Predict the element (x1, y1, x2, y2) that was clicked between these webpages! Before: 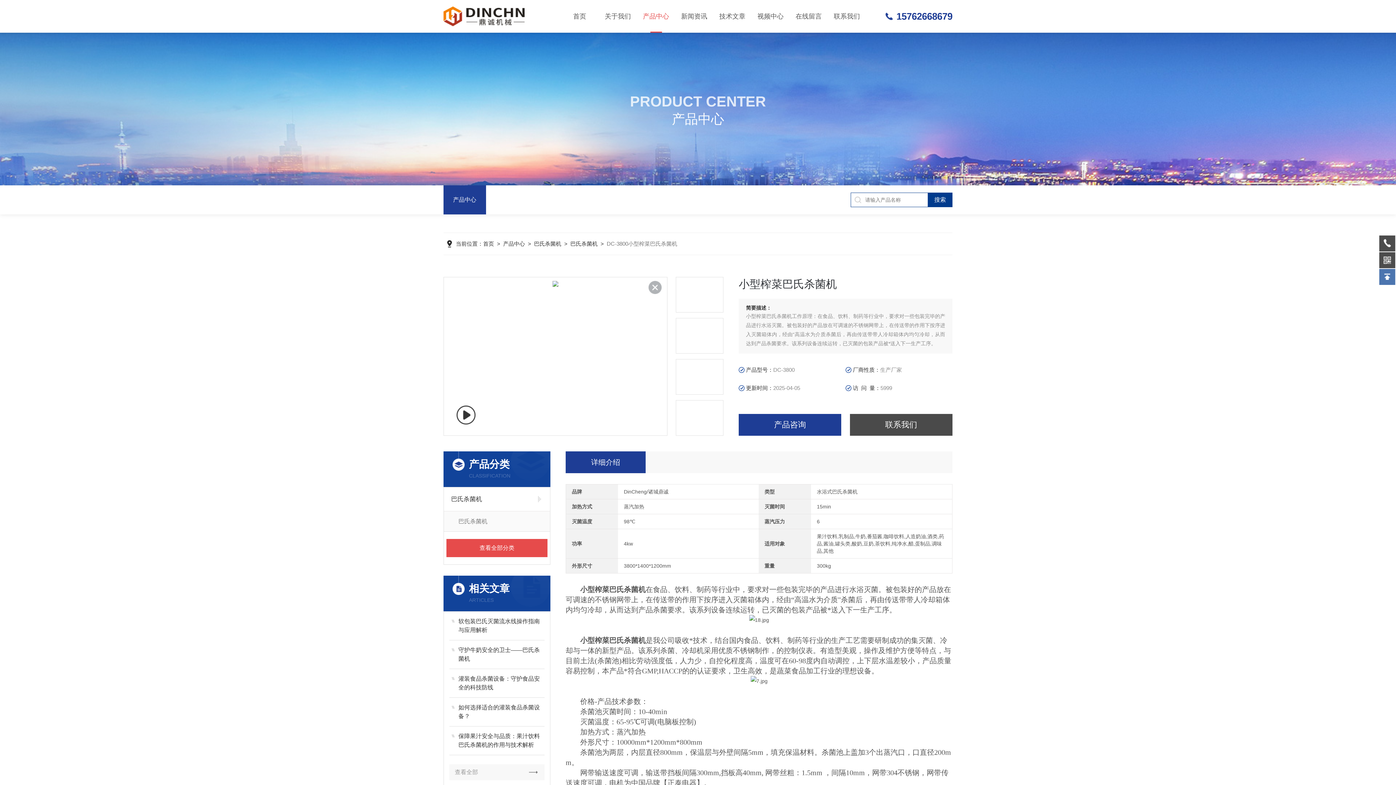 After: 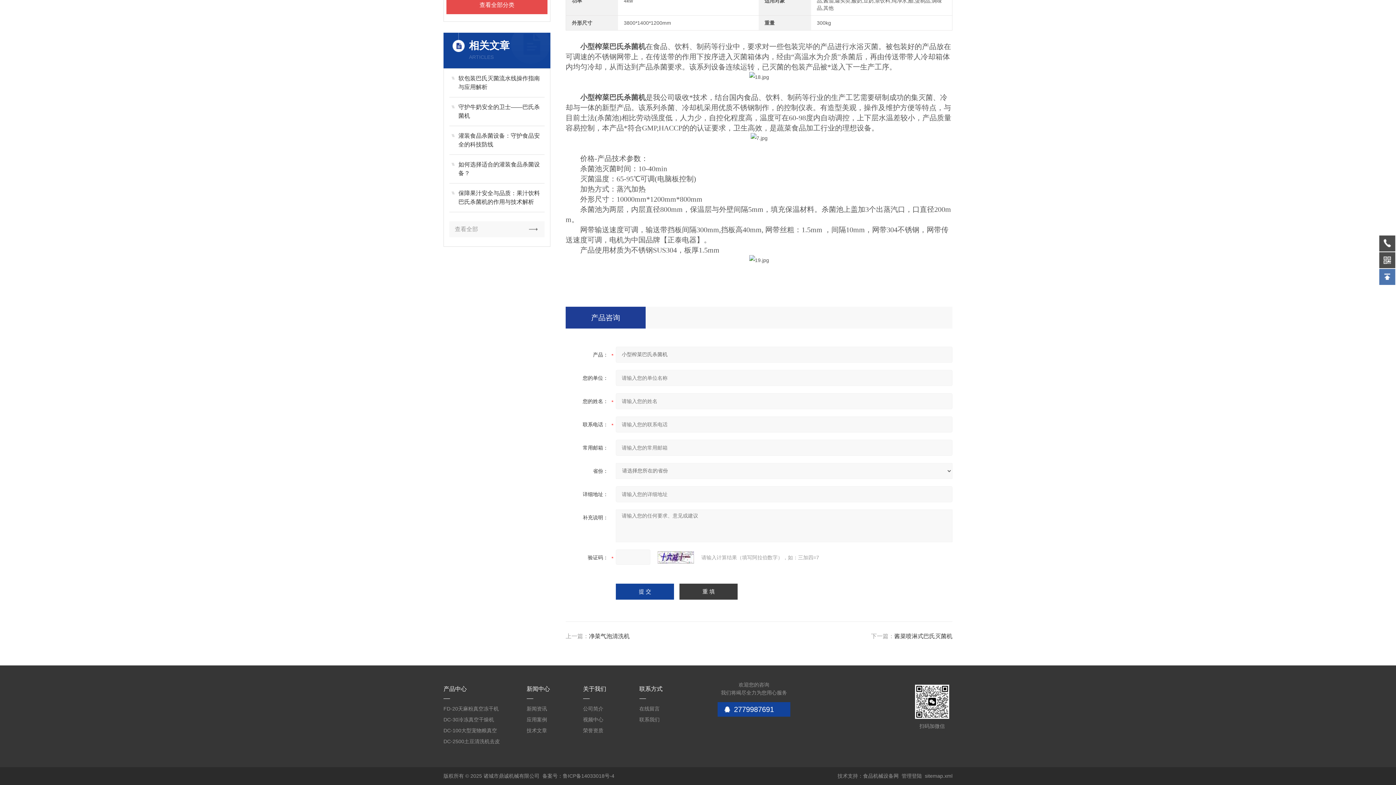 Action: label: 产品咨询 bbox: (738, 414, 841, 436)